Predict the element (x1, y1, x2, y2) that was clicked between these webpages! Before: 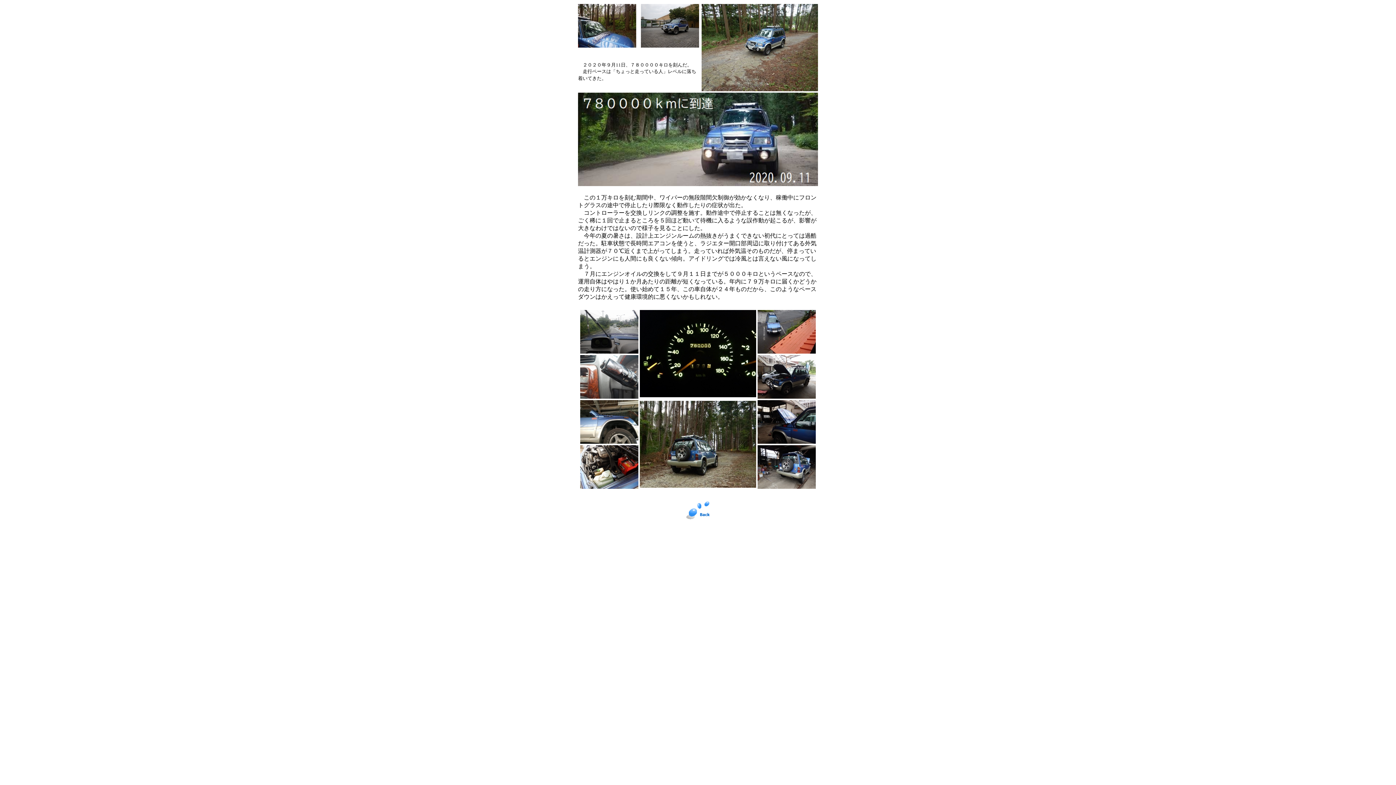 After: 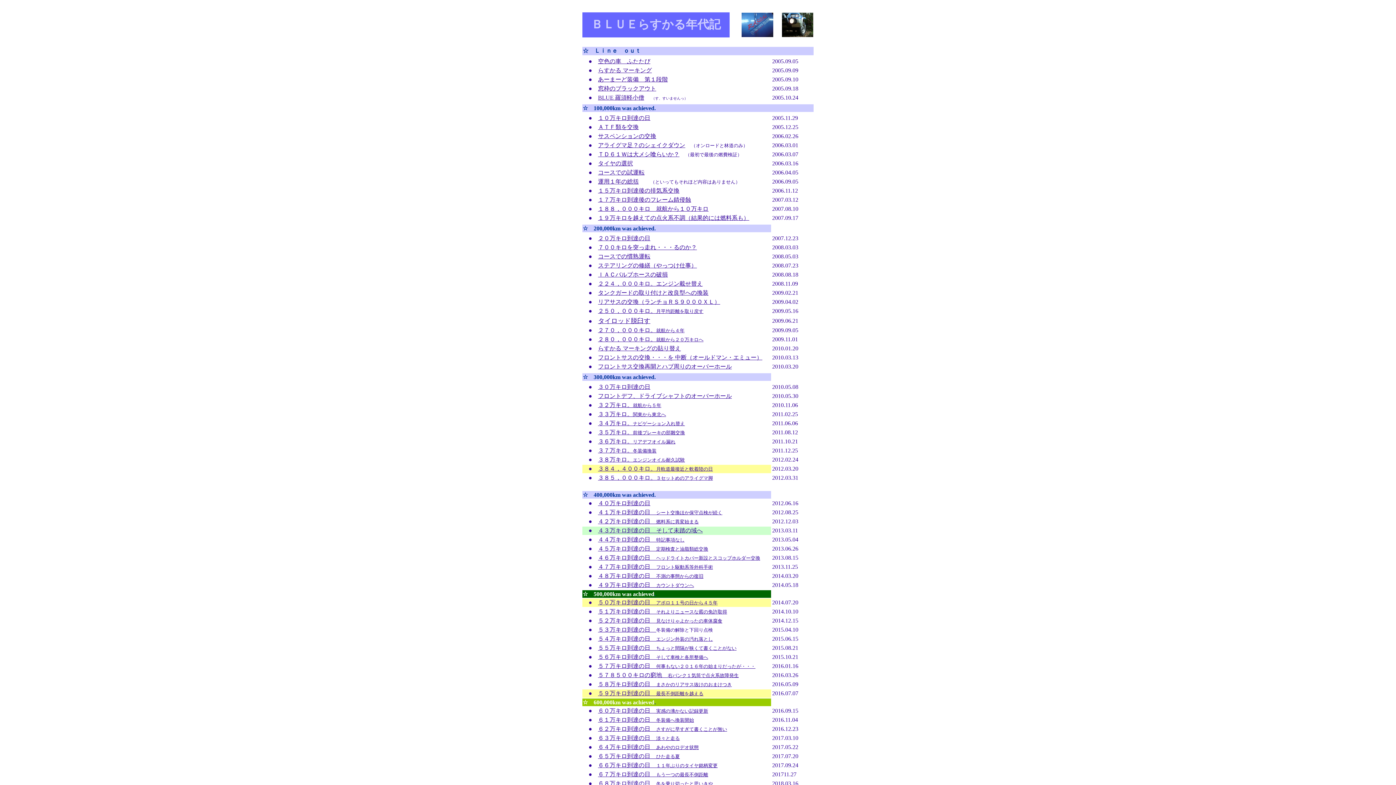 Action: bbox: (686, 514, 710, 520)